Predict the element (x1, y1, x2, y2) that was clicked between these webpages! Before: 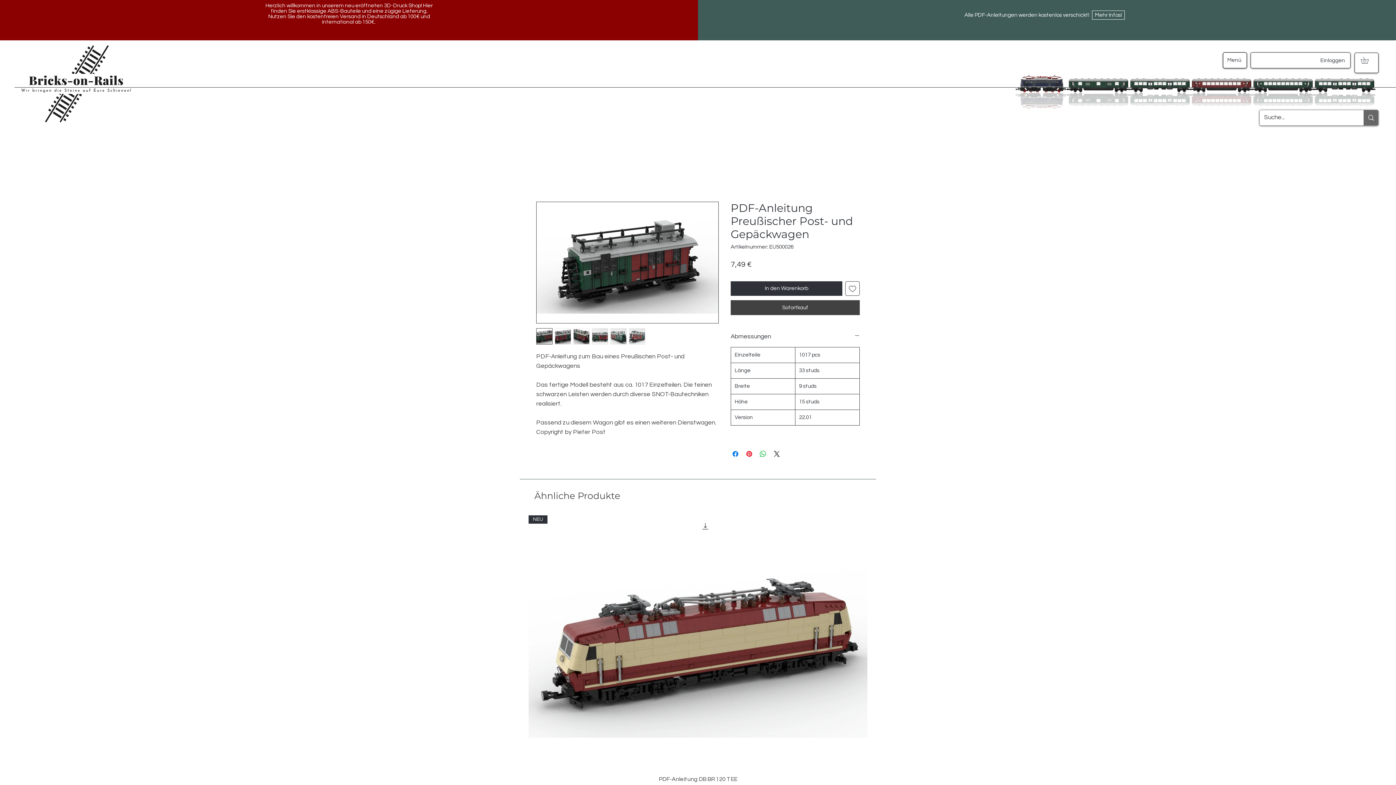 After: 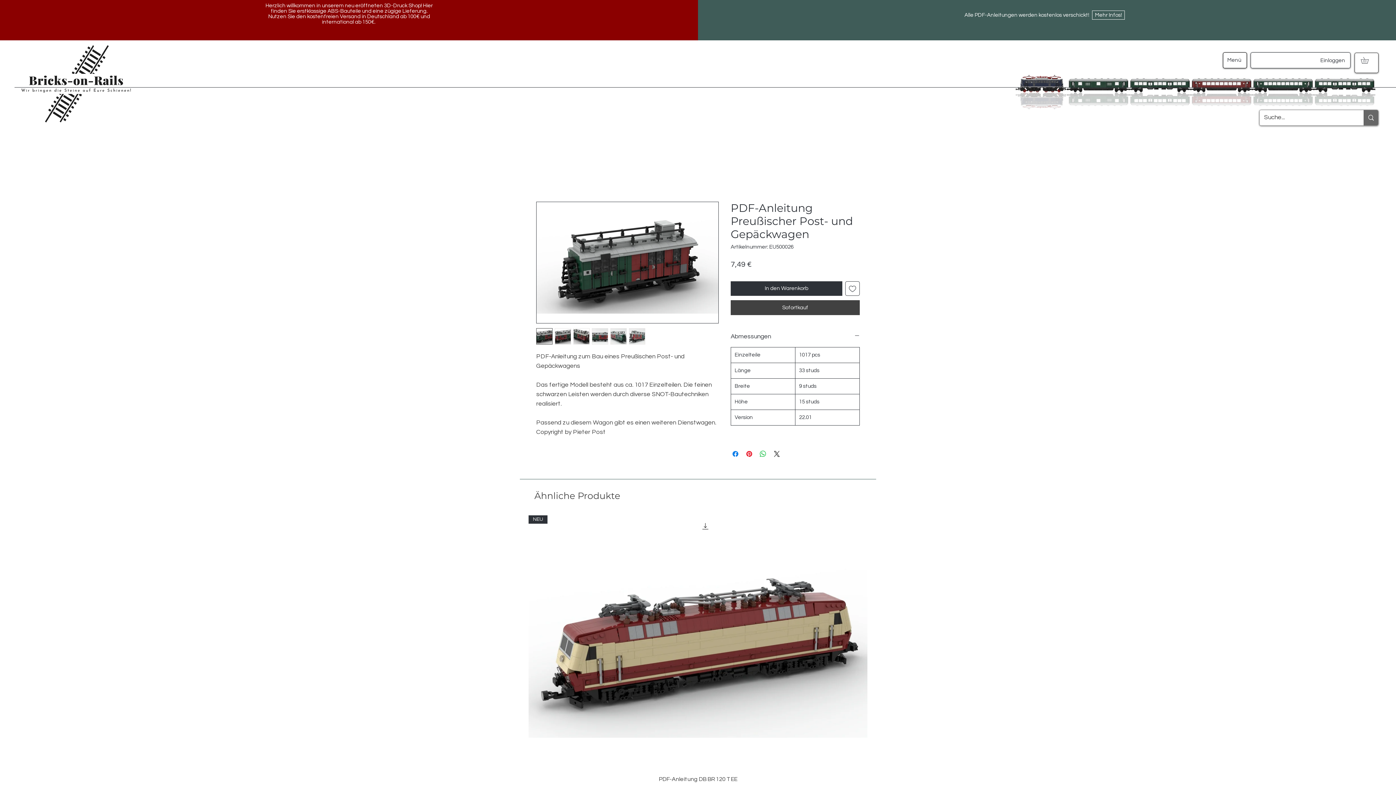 Action: bbox: (1361, 57, 1375, 63)